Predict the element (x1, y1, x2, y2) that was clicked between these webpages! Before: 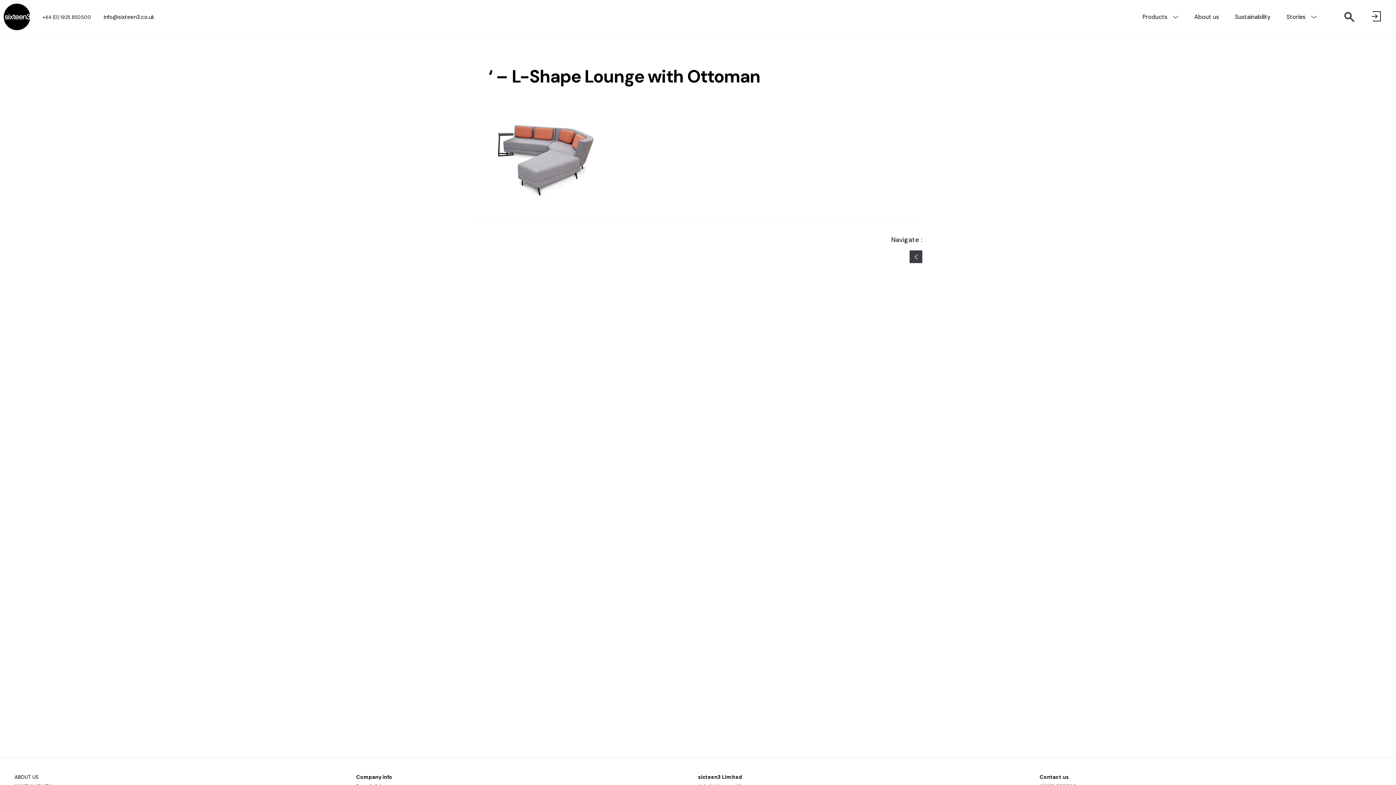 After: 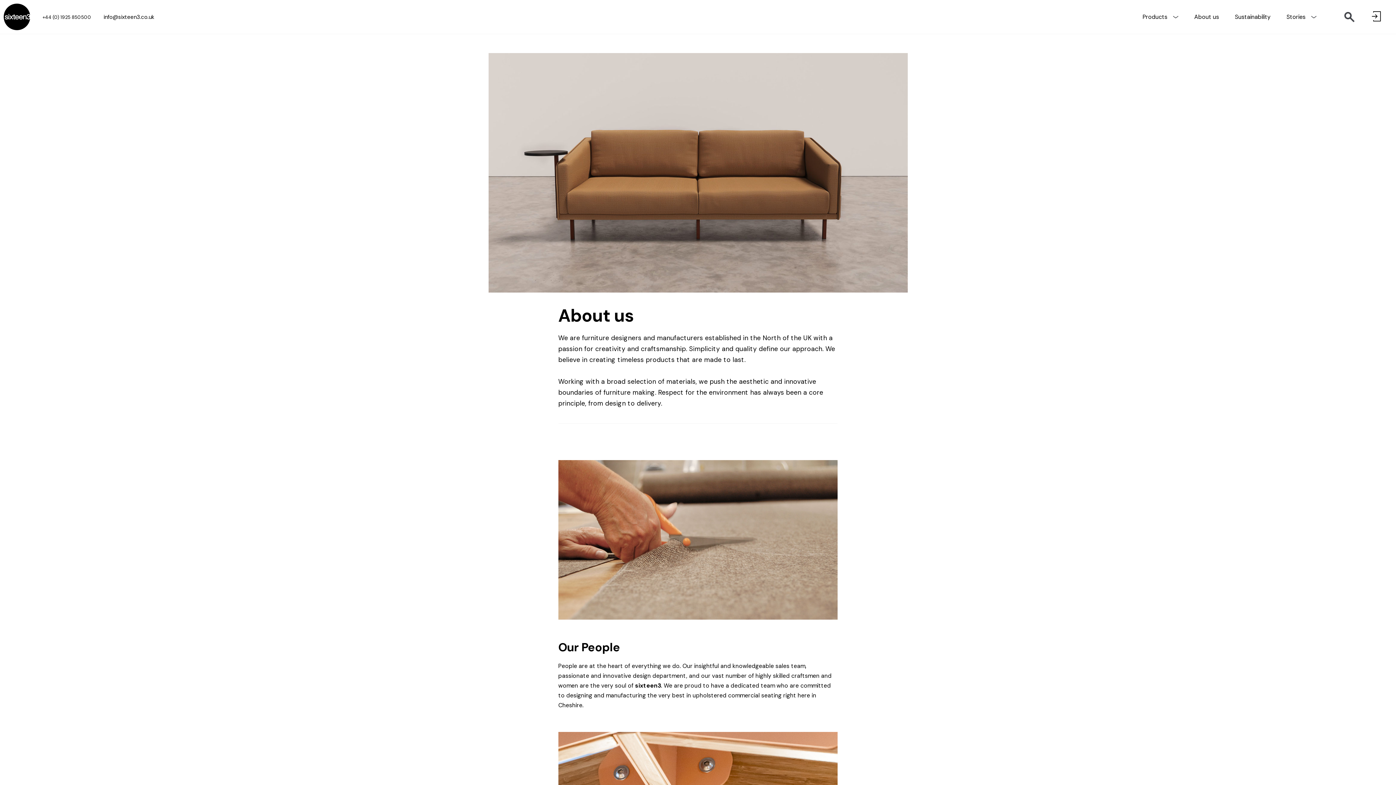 Action: bbox: (14, 774, 38, 780) label: ABOUT US